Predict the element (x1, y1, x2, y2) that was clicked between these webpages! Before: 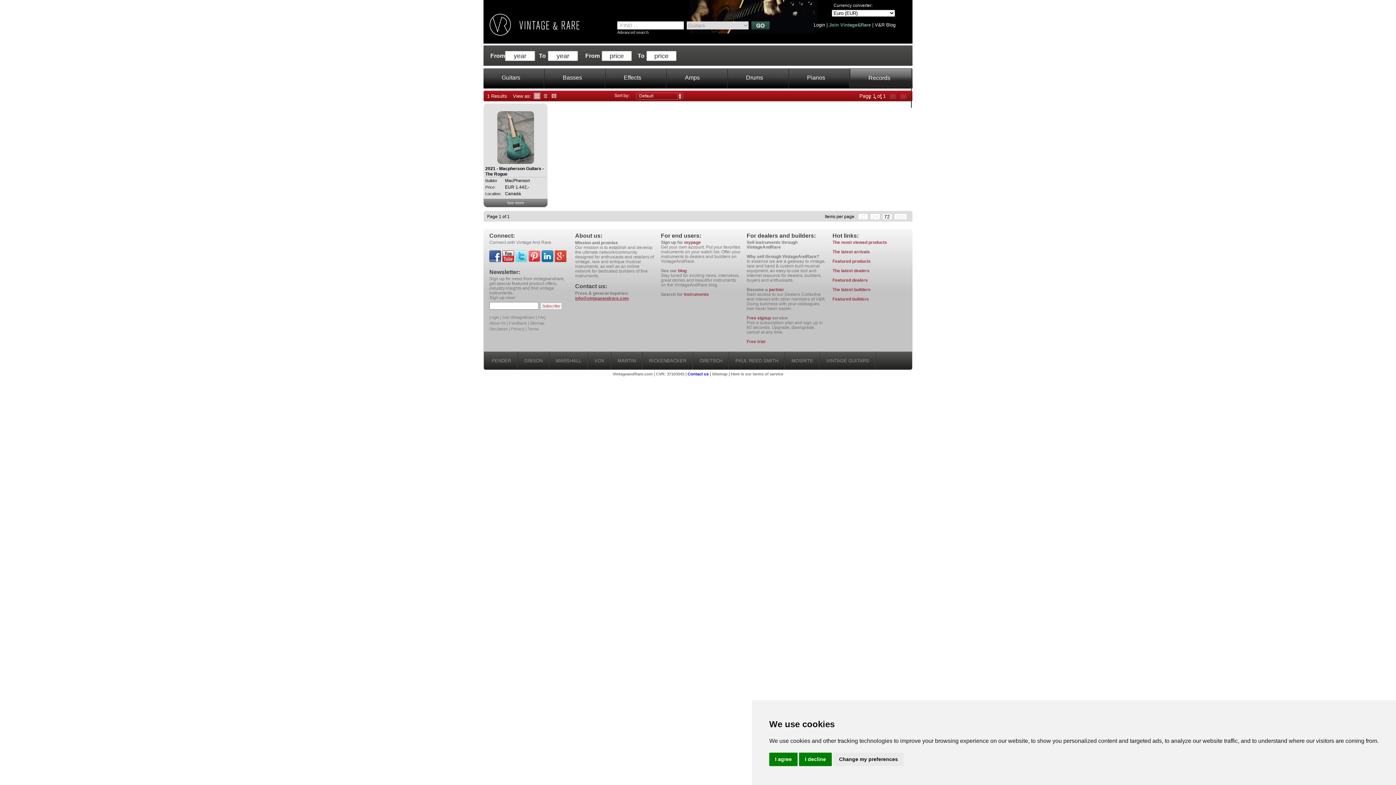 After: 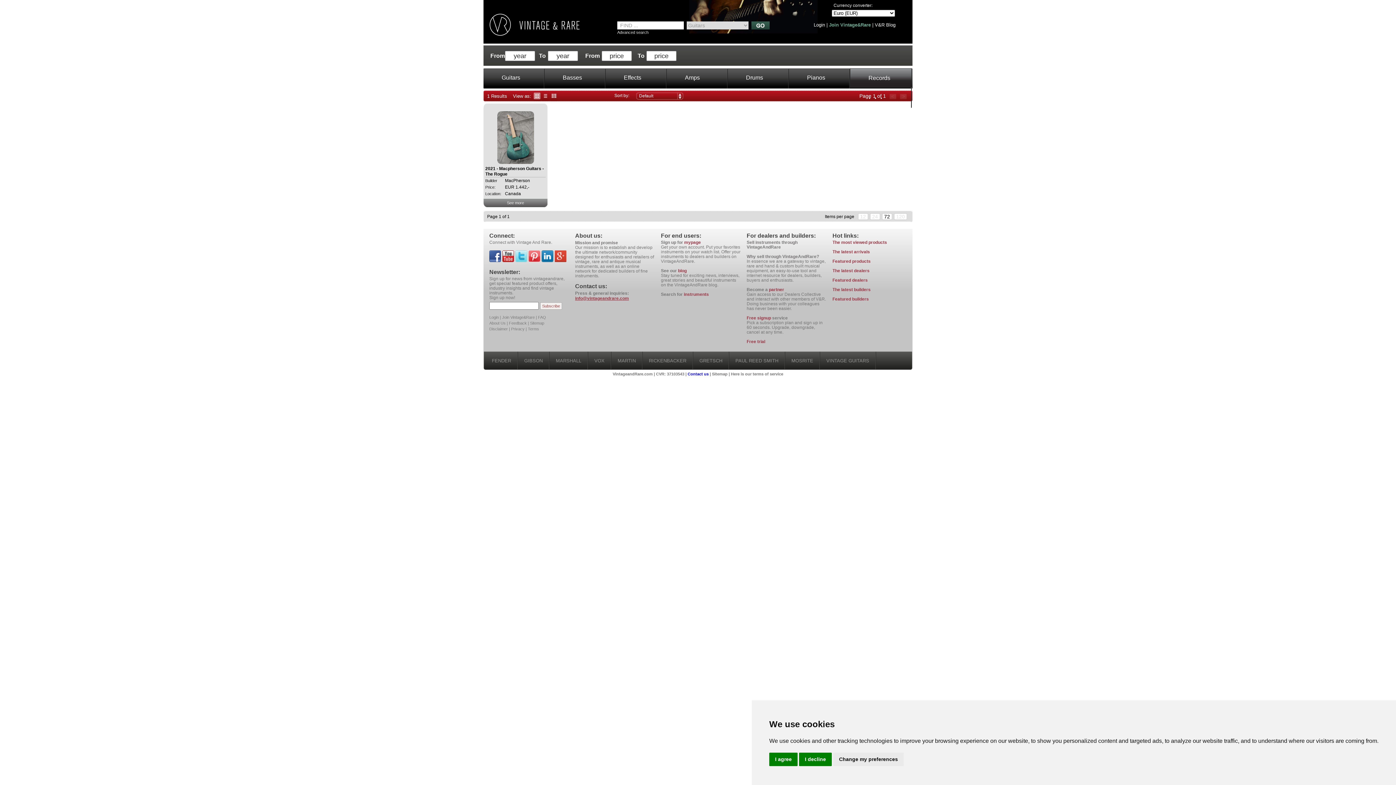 Action: bbox: (575, 296, 629, 301) label: info@vintageandrare.com